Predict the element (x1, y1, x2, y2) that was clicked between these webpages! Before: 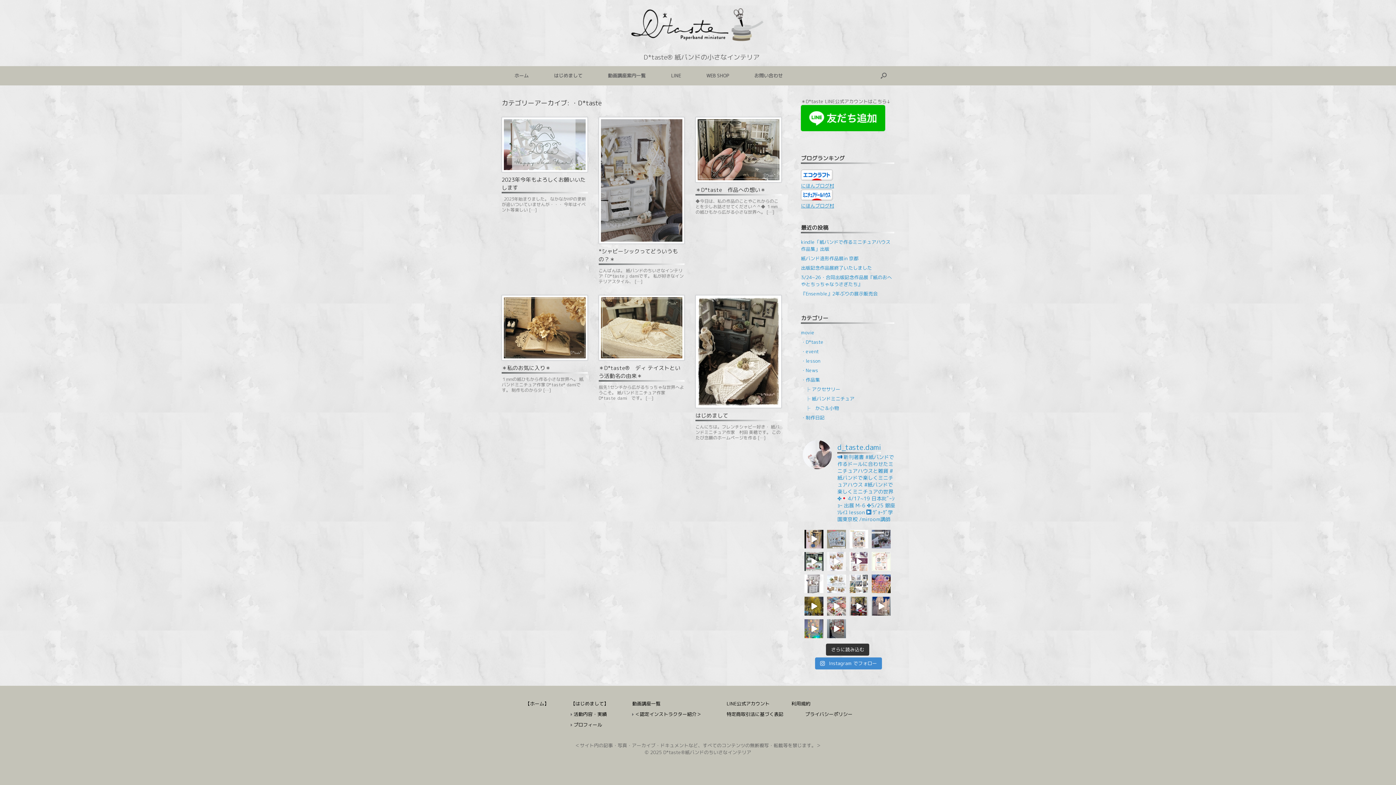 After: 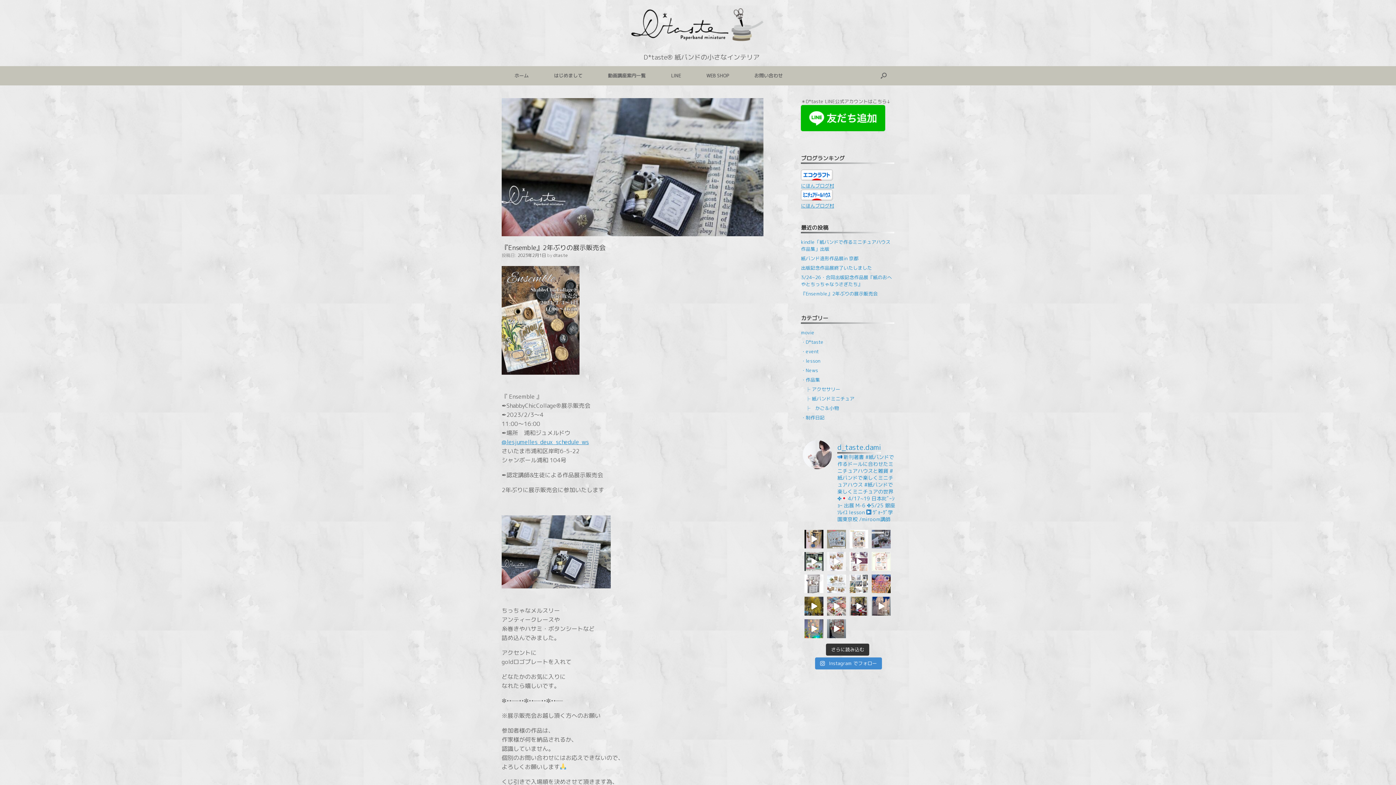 Action: label: 『Ensemble』2年ぶりの展示販売会 bbox: (801, 290, 877, 296)